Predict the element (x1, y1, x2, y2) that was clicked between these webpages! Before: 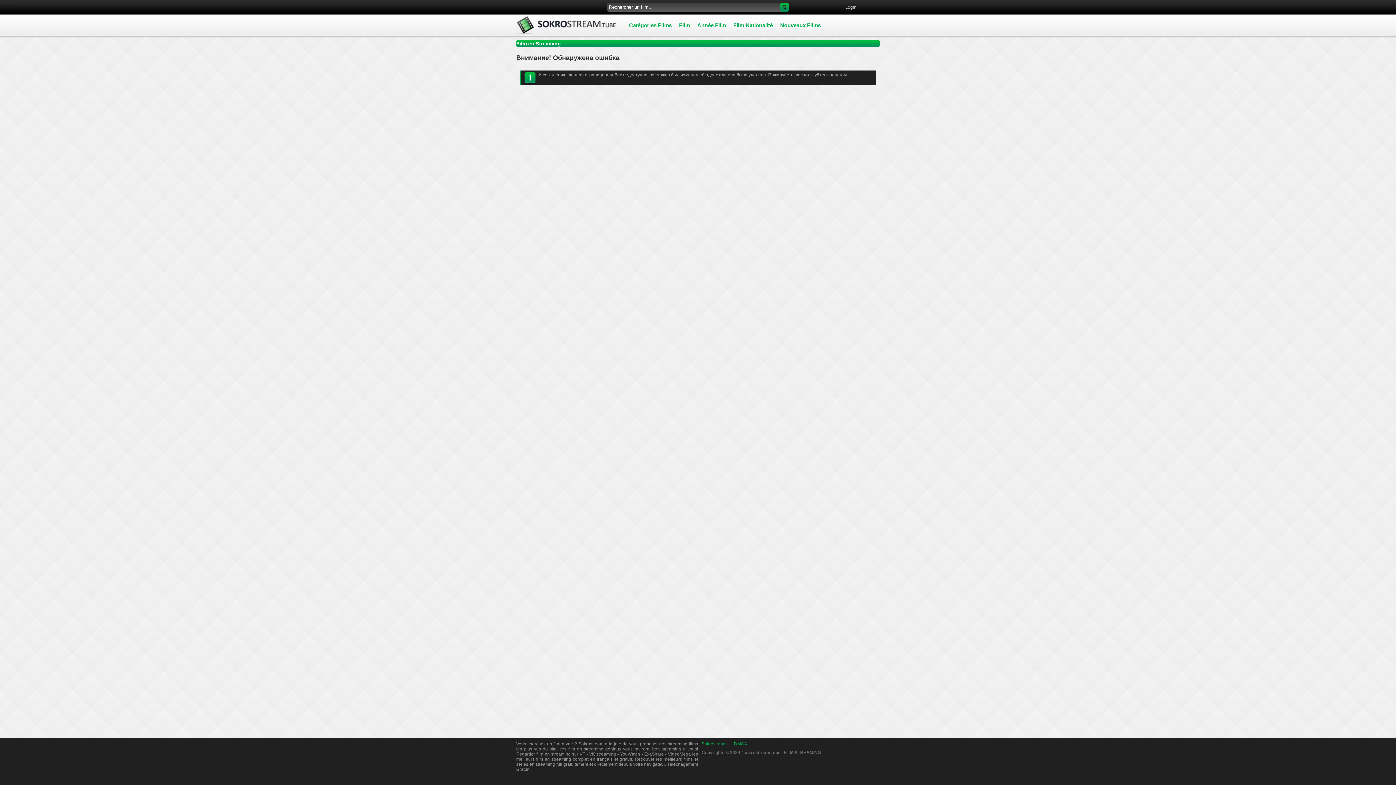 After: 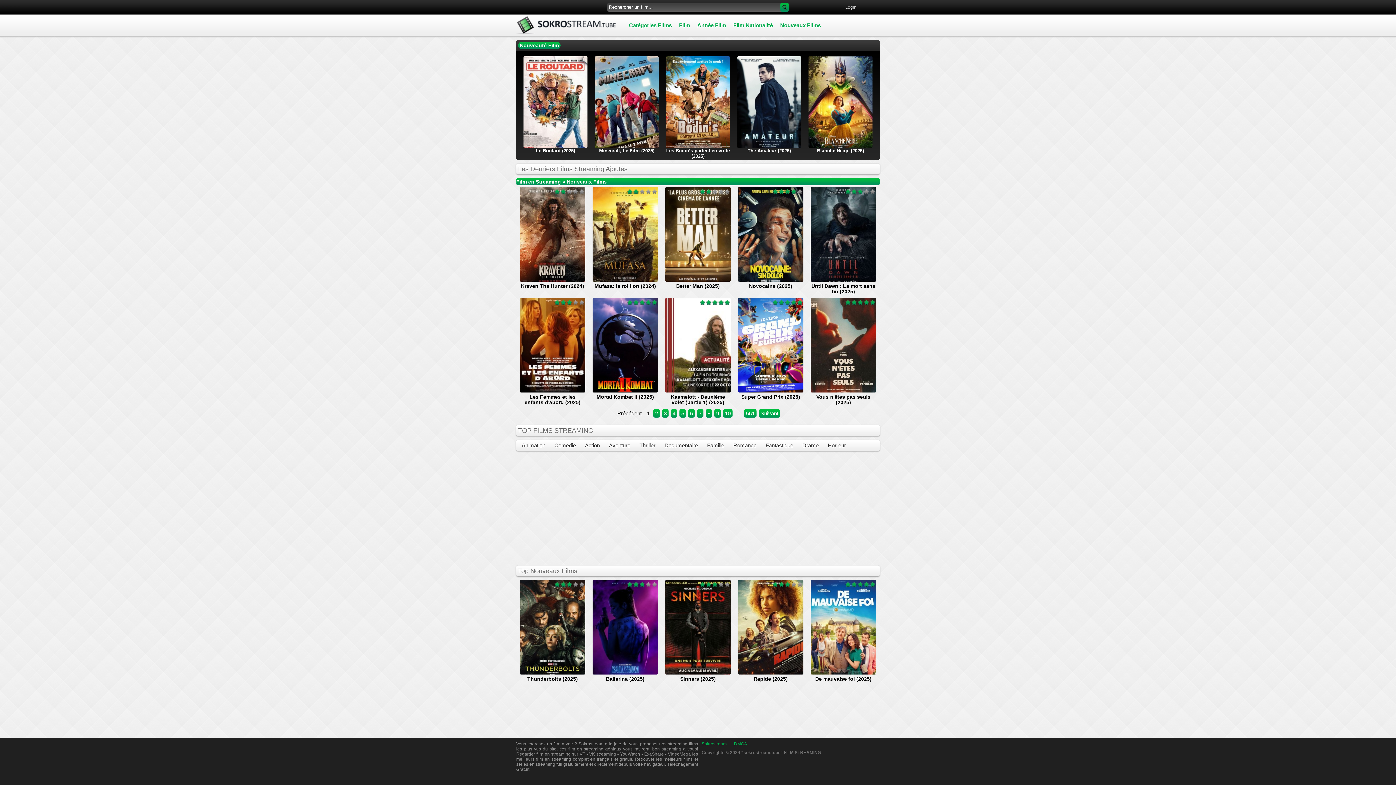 Action: bbox: (625, 18, 675, 32) label: Catégories Films